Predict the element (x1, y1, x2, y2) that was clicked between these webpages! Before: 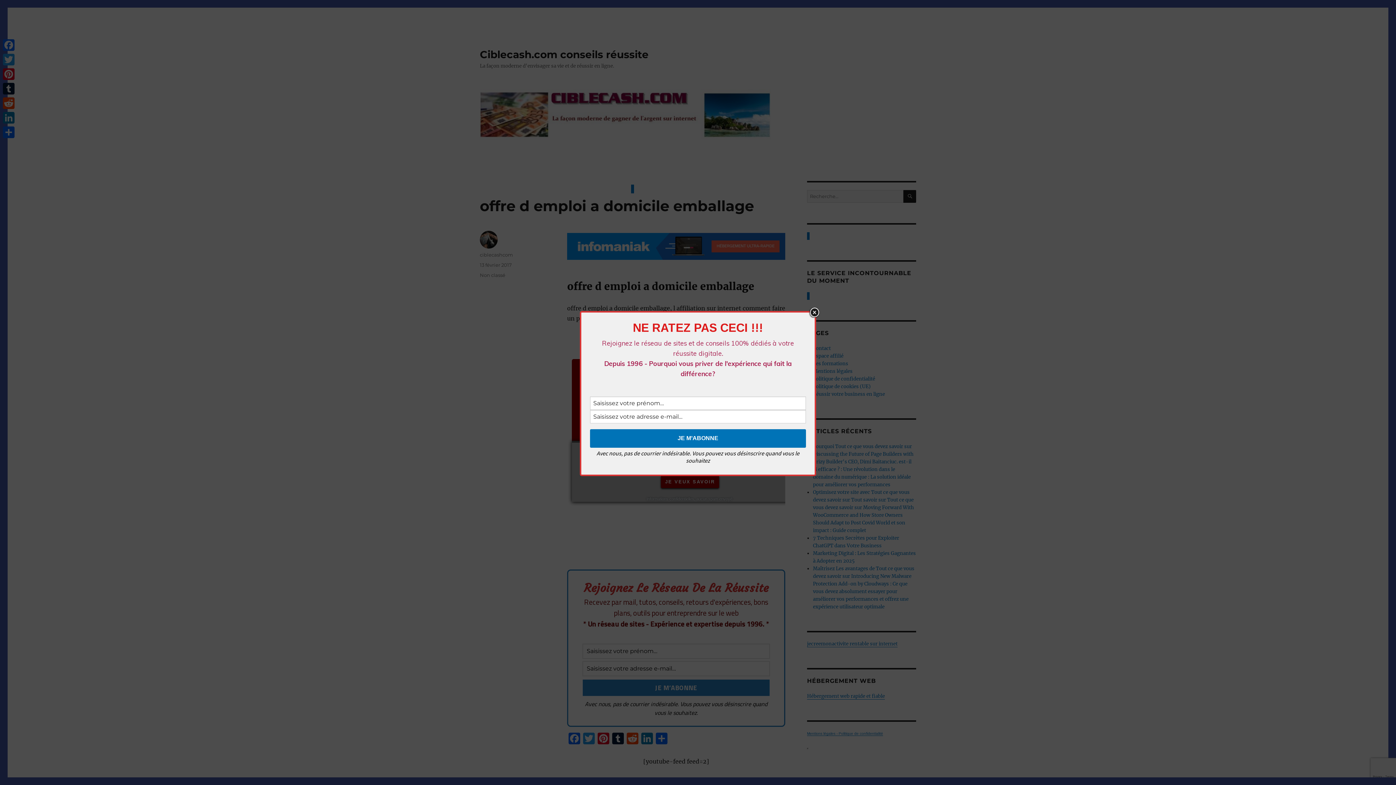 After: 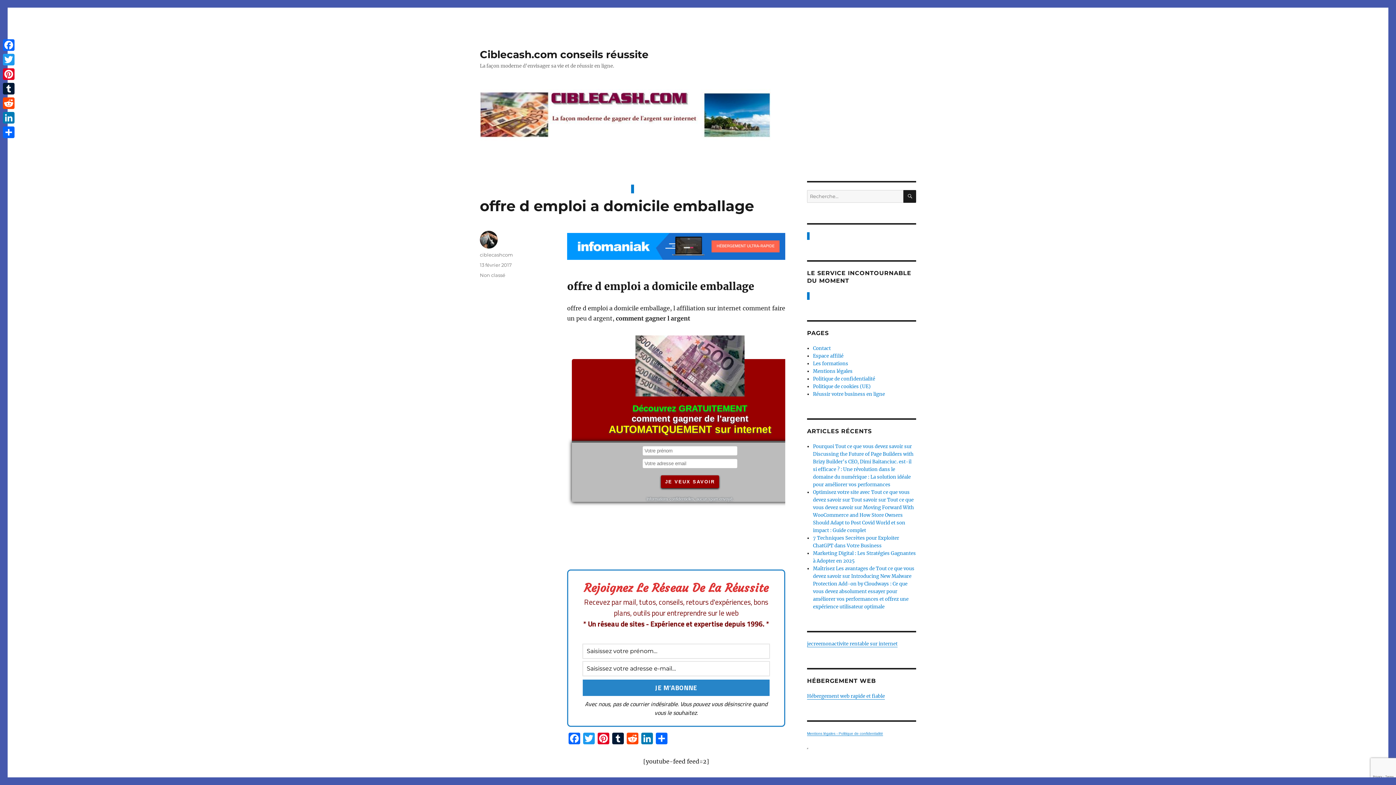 Action: label: Close bbox: (809, 307, 820, 318)